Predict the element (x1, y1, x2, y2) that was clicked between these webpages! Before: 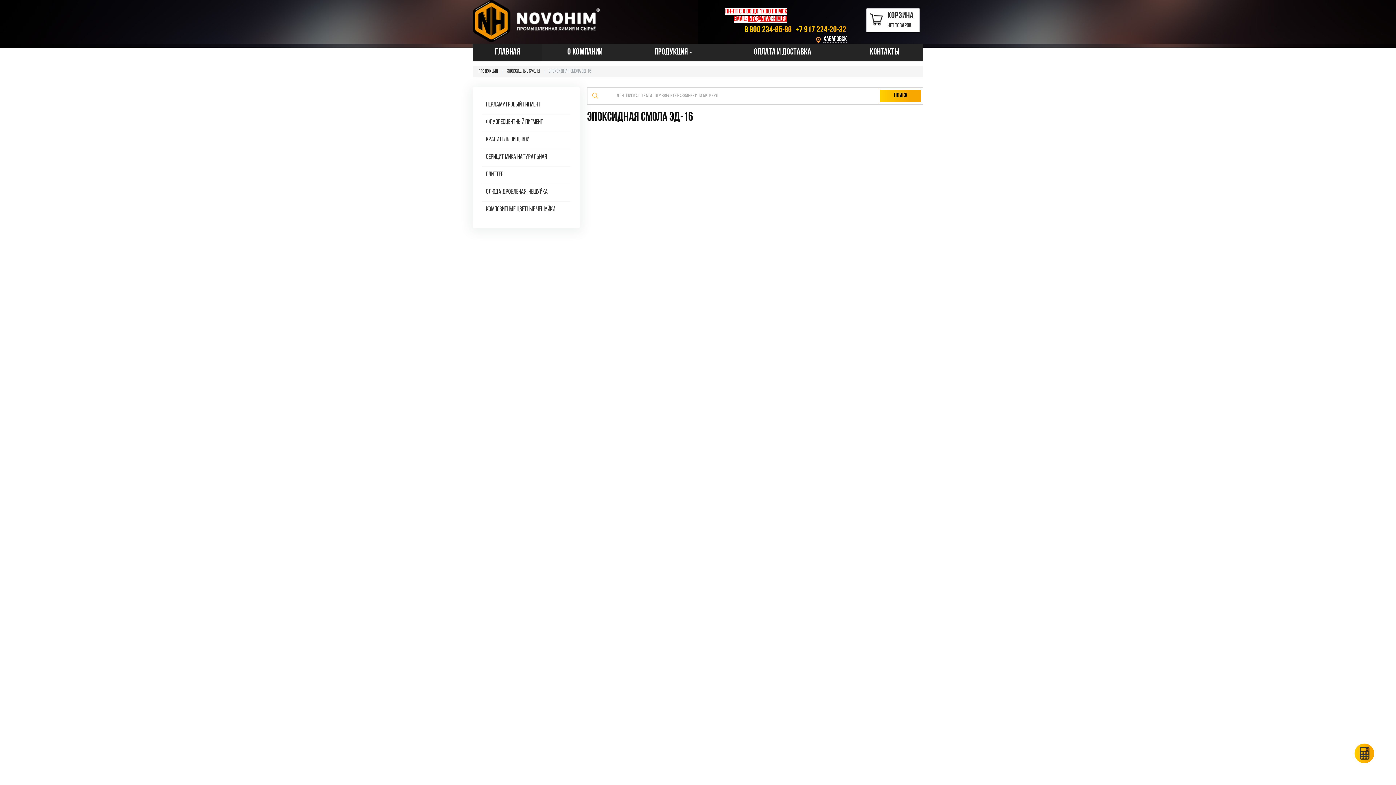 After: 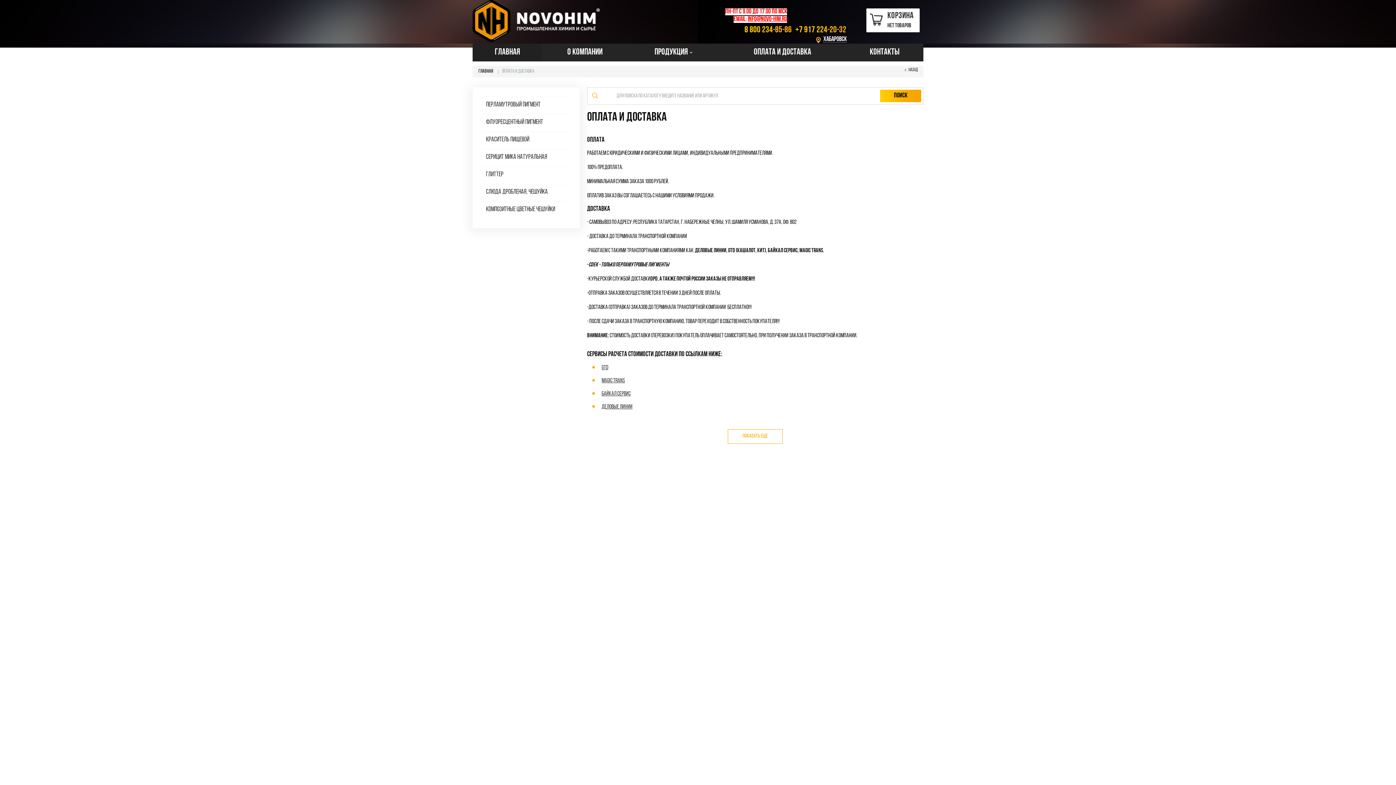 Action: bbox: (718, 43, 846, 61) label: ОПЛАТА И ДОСТАВКА